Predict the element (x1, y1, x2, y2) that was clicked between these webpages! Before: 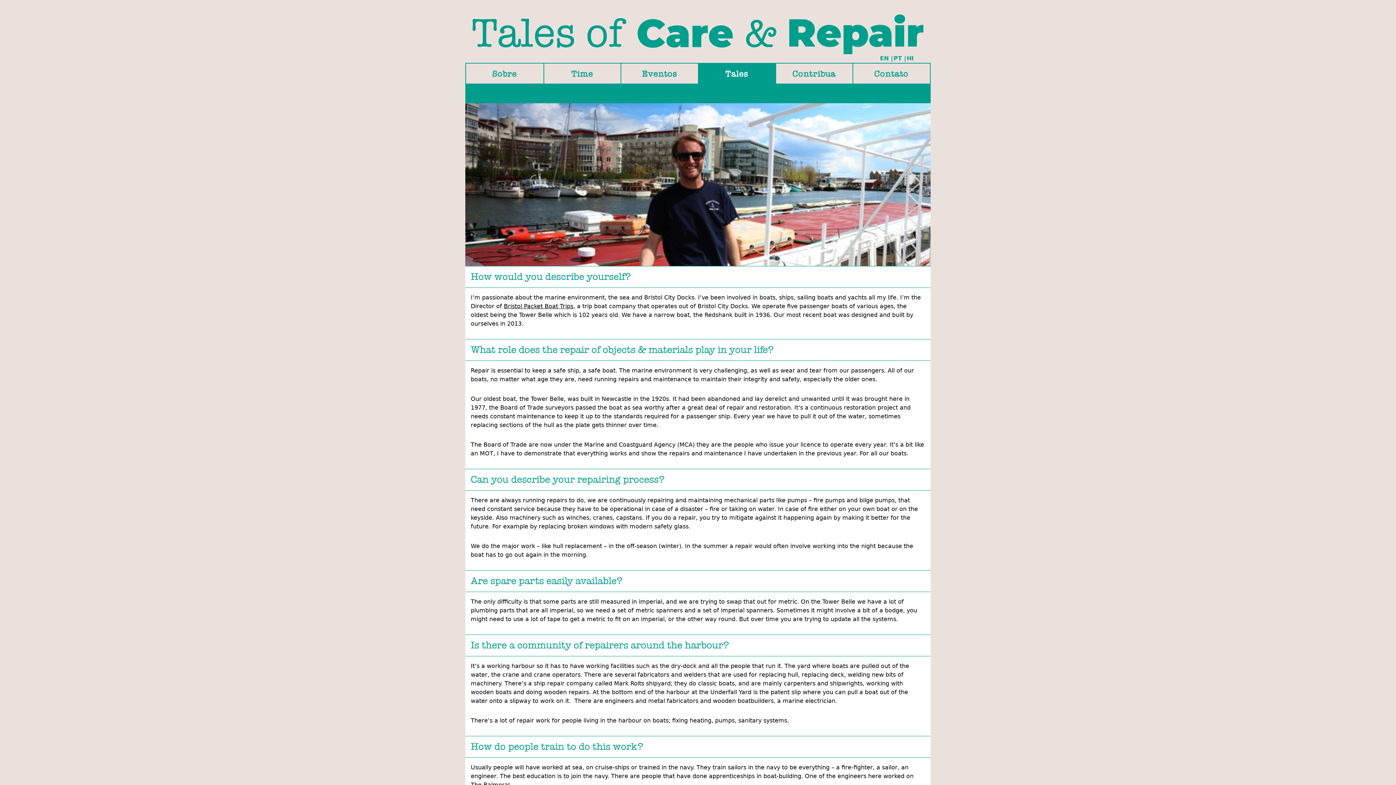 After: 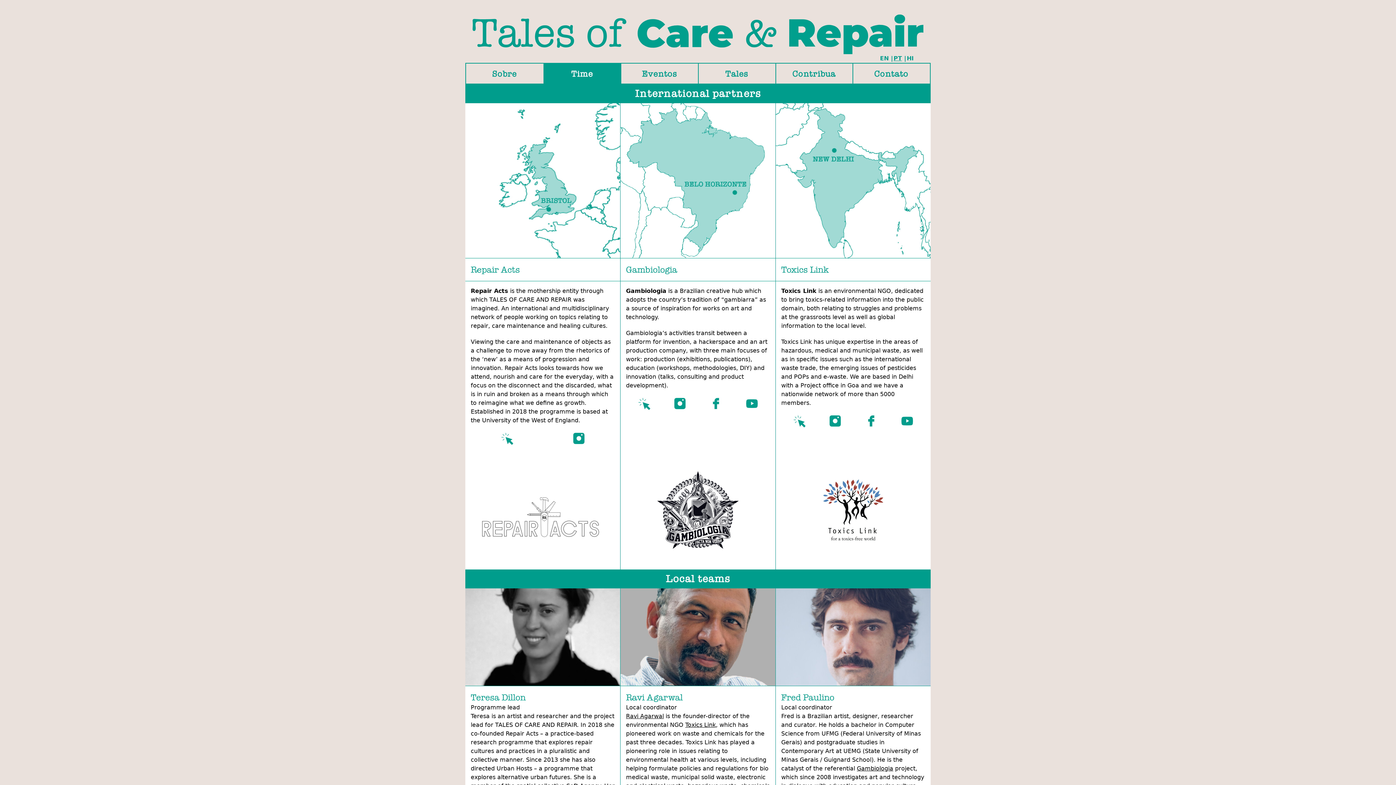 Action: label: Time bbox: (543, 63, 620, 84)